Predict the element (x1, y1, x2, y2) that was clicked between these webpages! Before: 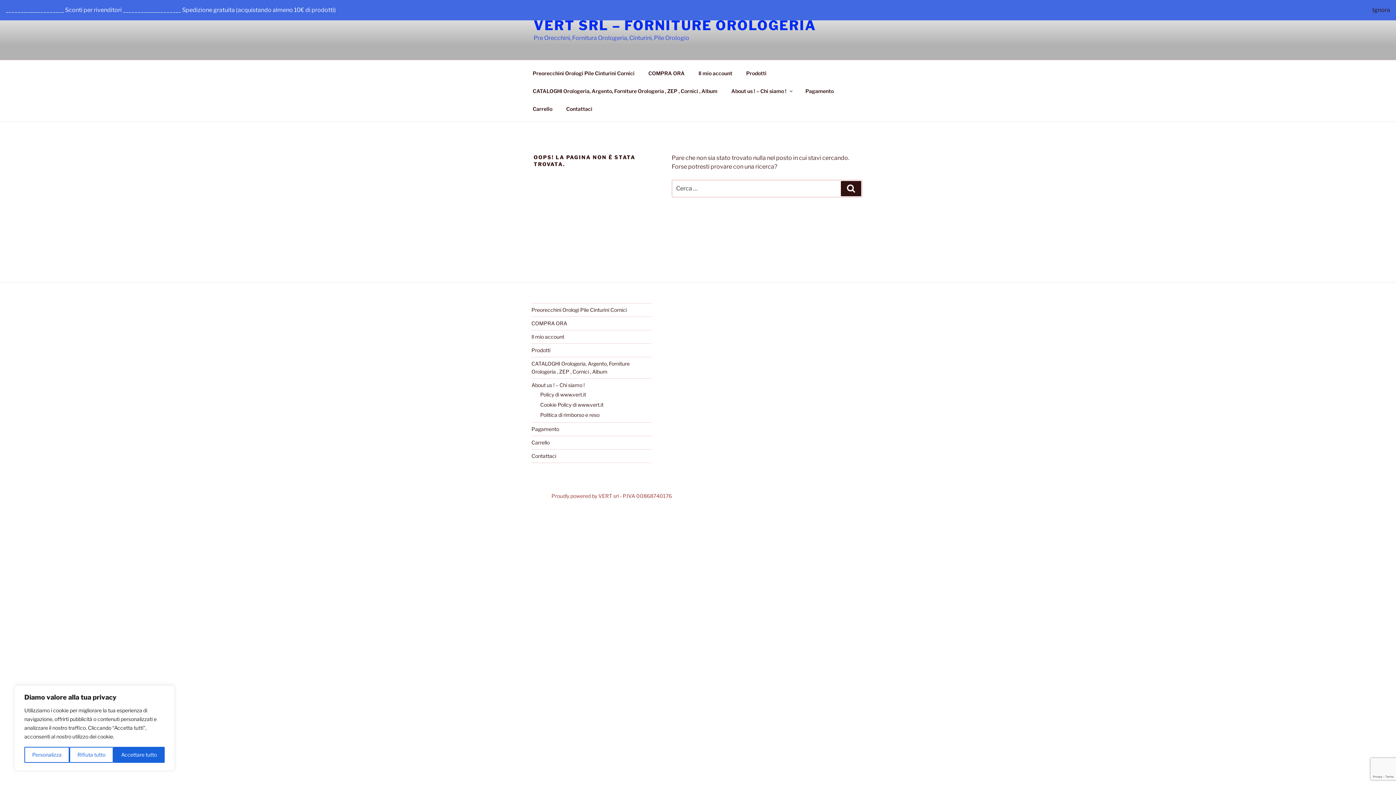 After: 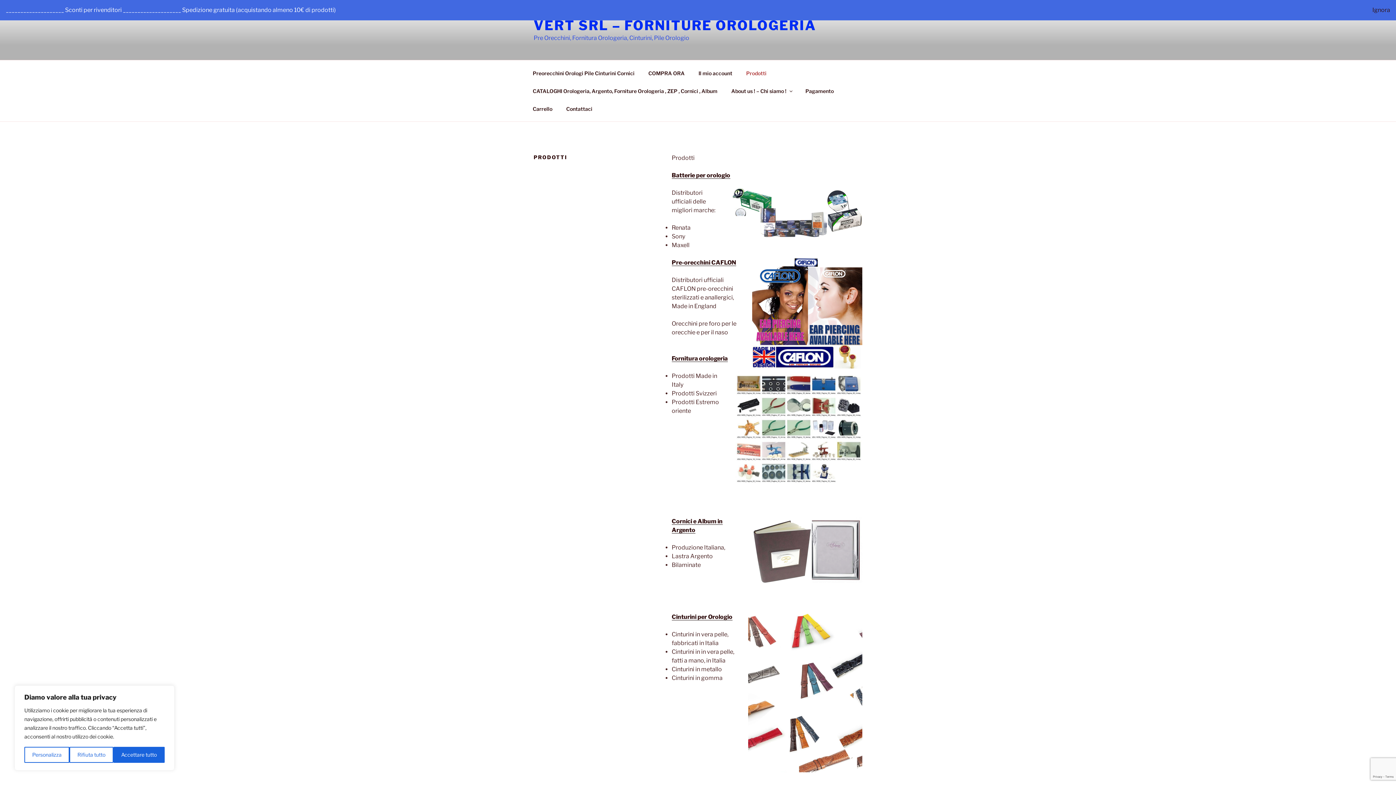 Action: bbox: (740, 64, 773, 82) label: Prodotti